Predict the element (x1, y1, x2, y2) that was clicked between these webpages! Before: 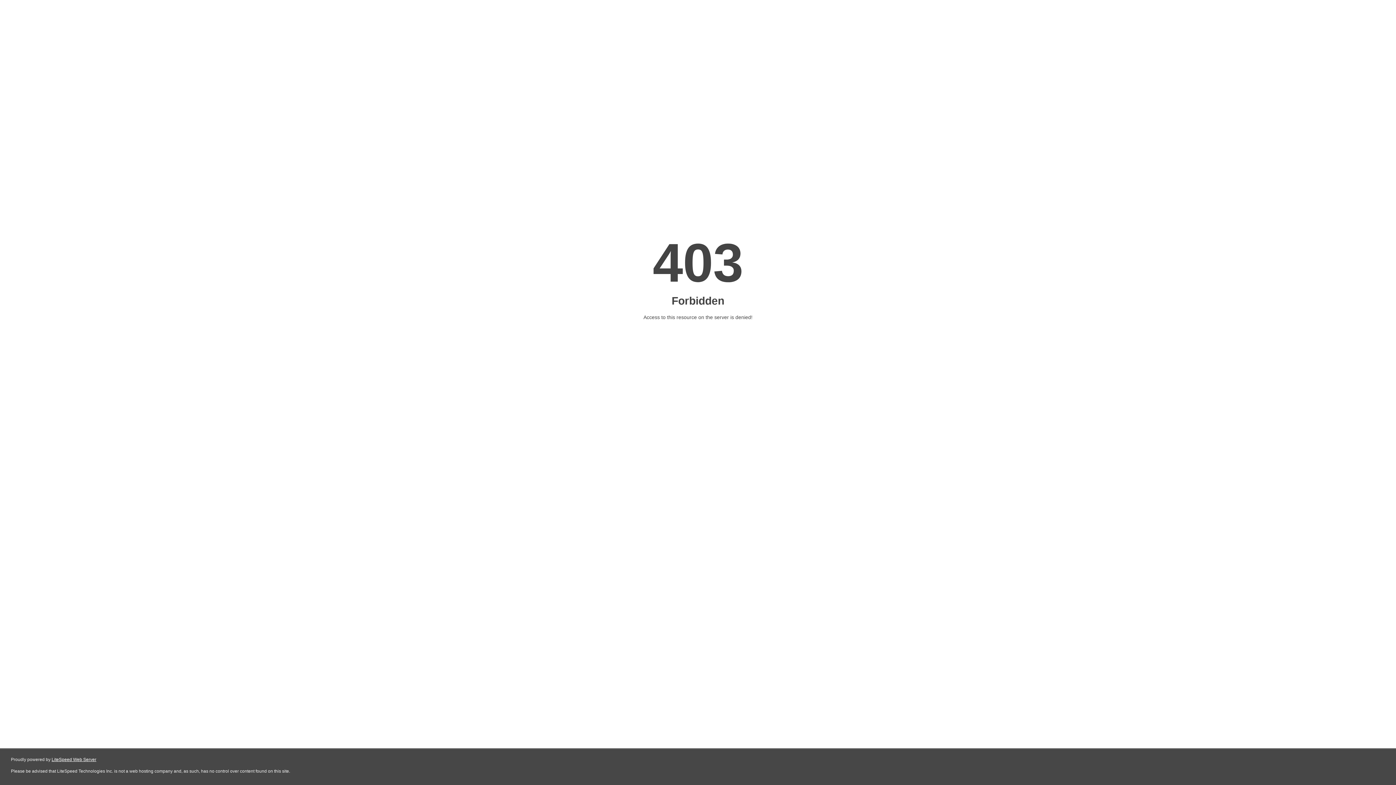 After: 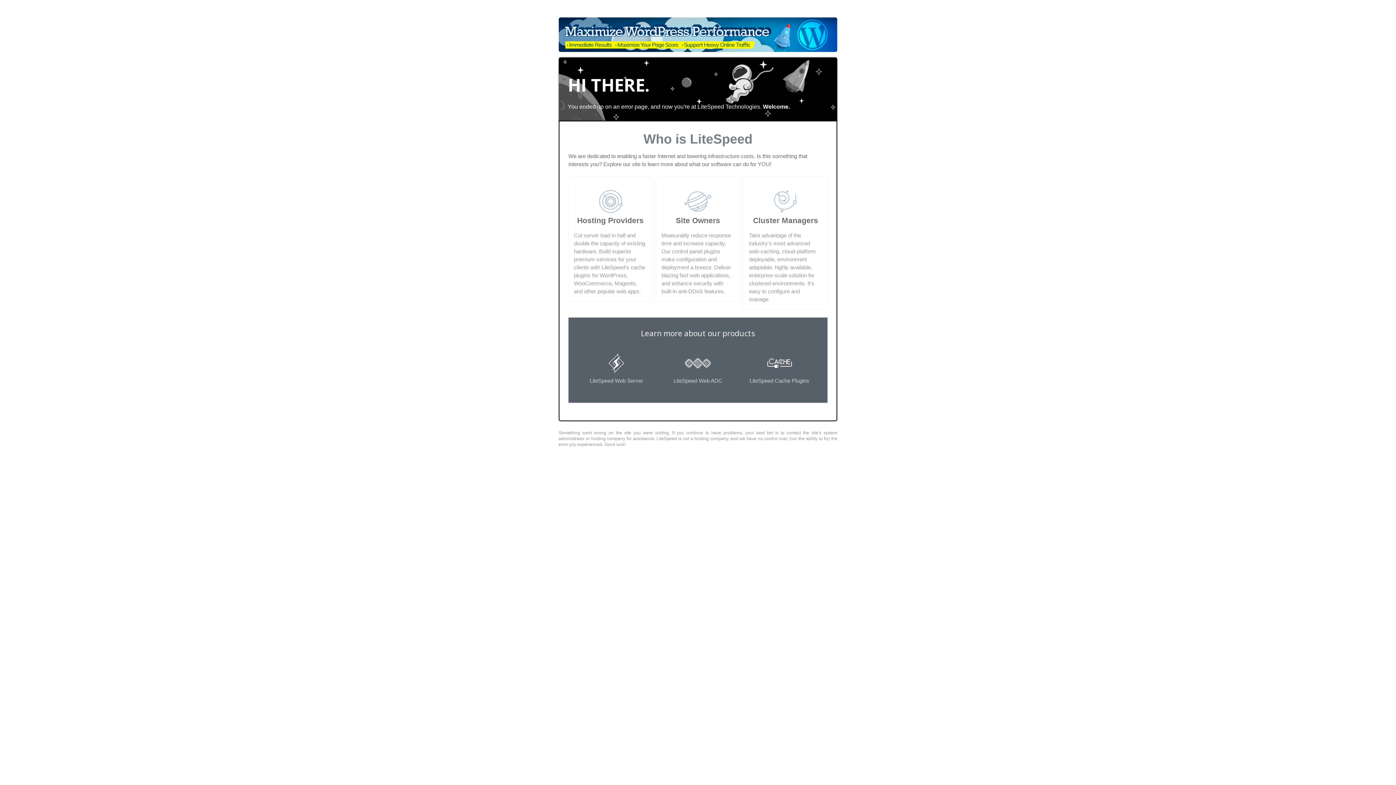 Action: bbox: (51, 757, 96, 762) label: LiteSpeed Web Server